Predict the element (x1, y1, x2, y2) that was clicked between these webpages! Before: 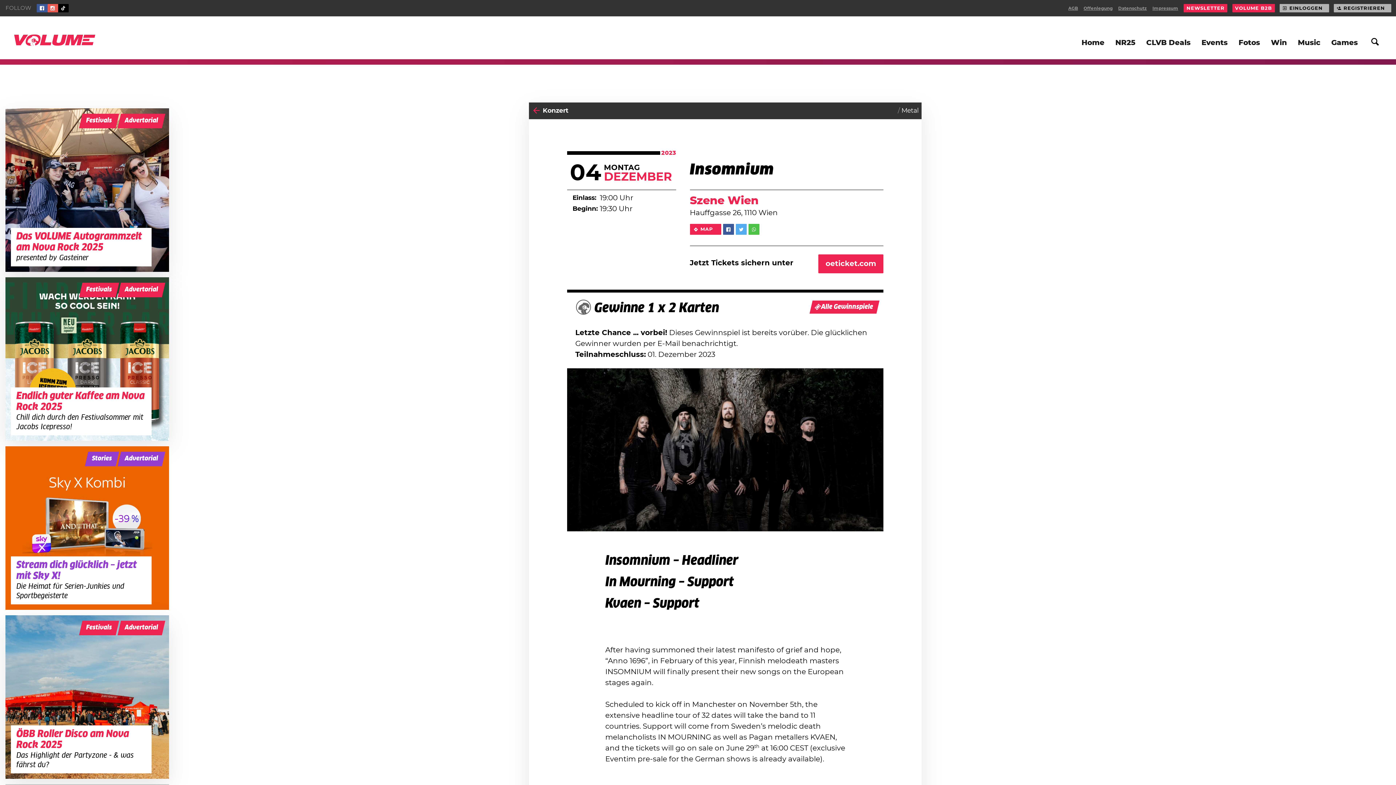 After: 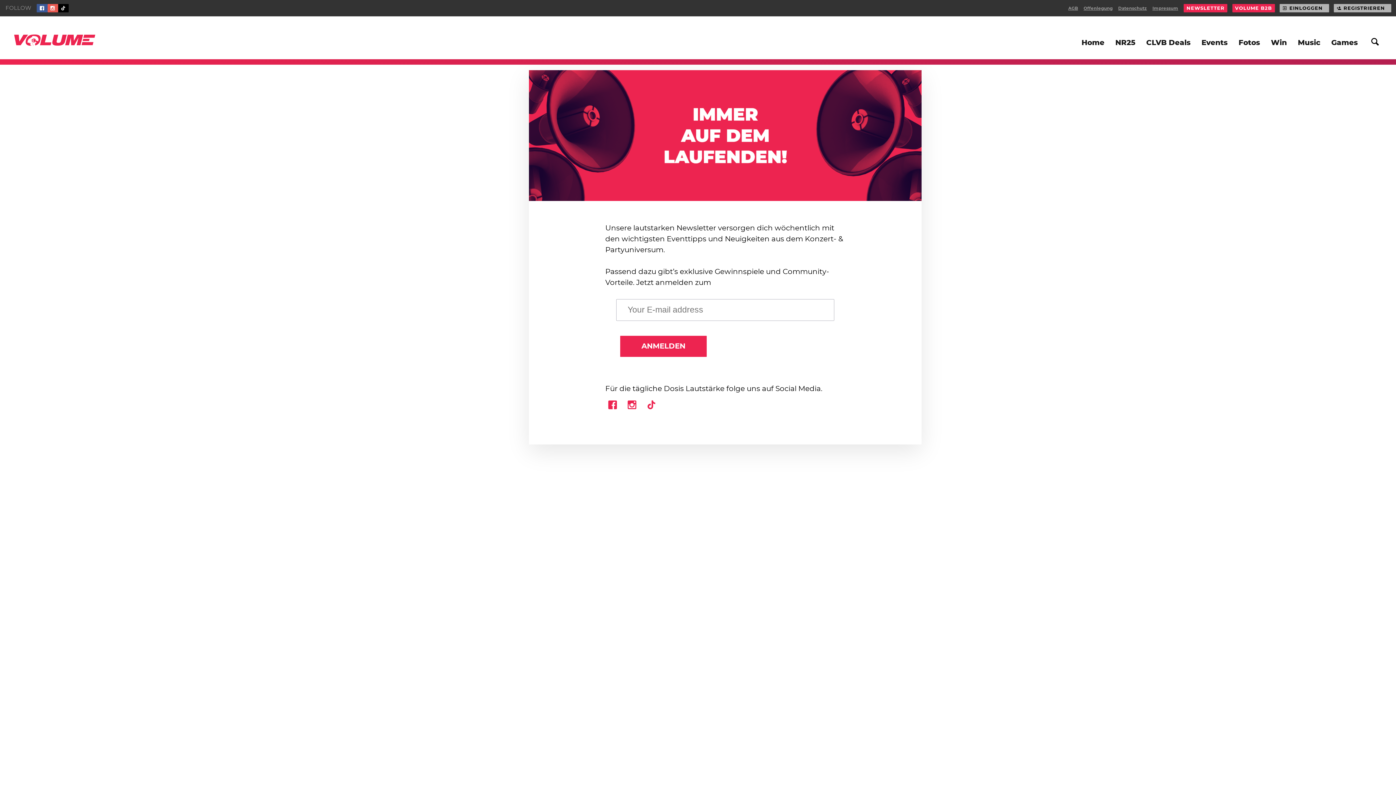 Action: label: NEWSLETTER bbox: (1184, 4, 1227, 12)